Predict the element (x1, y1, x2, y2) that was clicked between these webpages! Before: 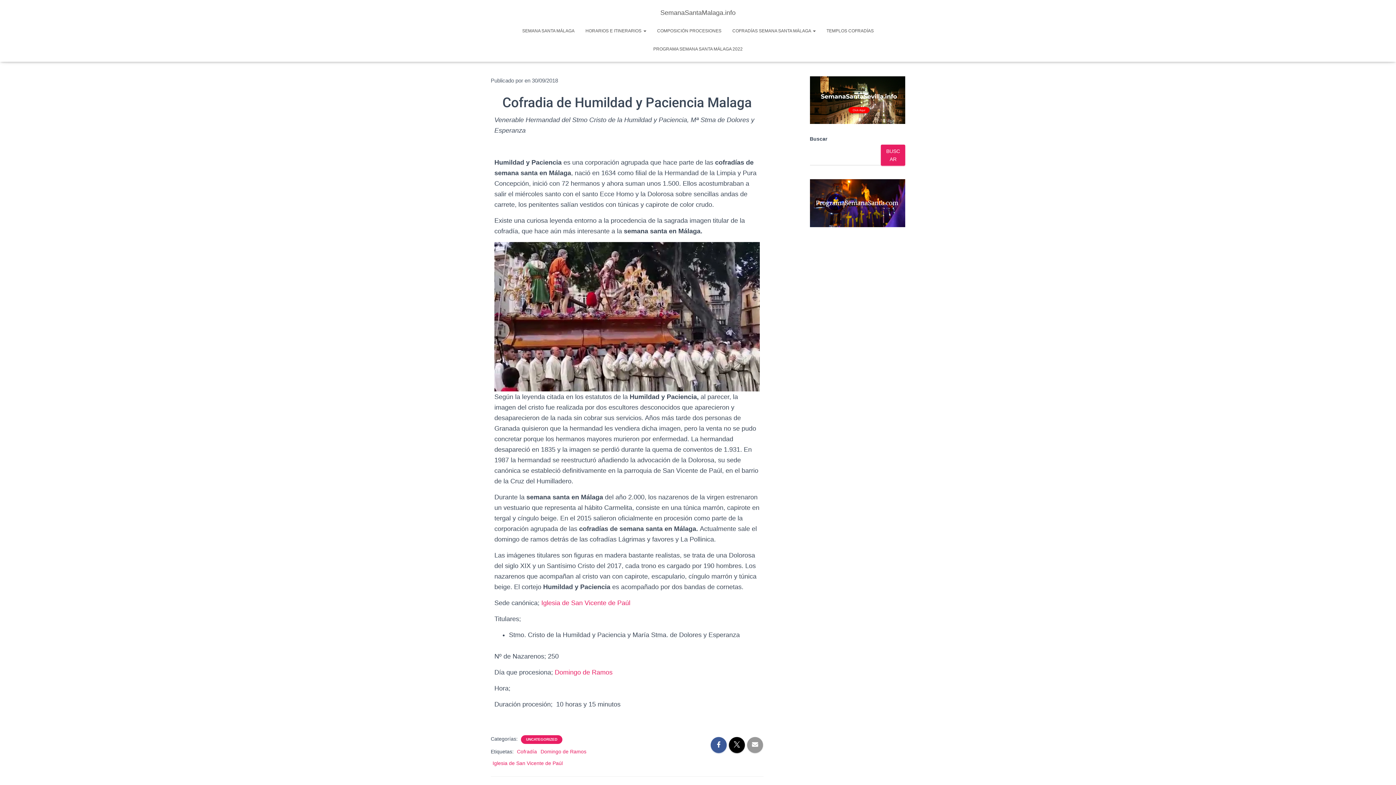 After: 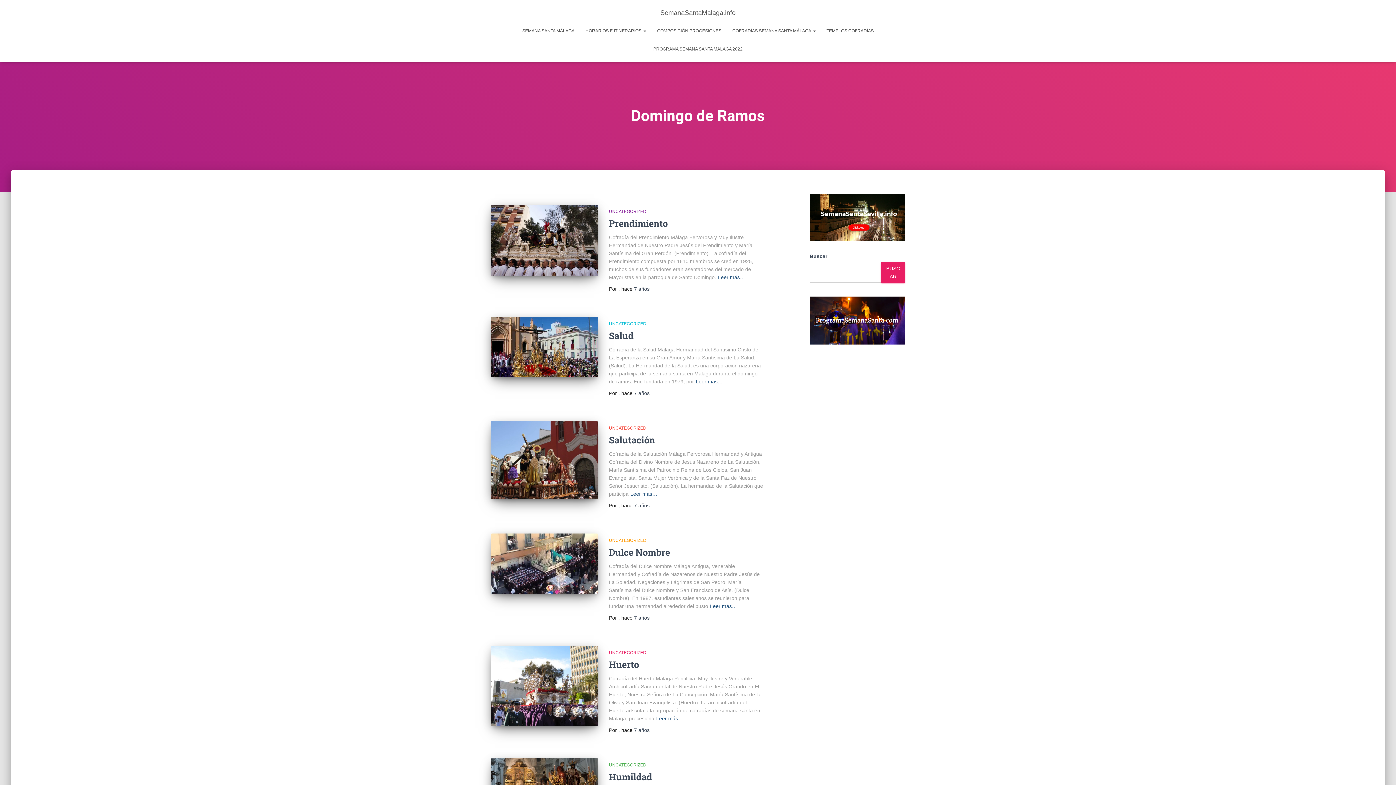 Action: bbox: (540, 748, 586, 754) label: Domingo de Ramos